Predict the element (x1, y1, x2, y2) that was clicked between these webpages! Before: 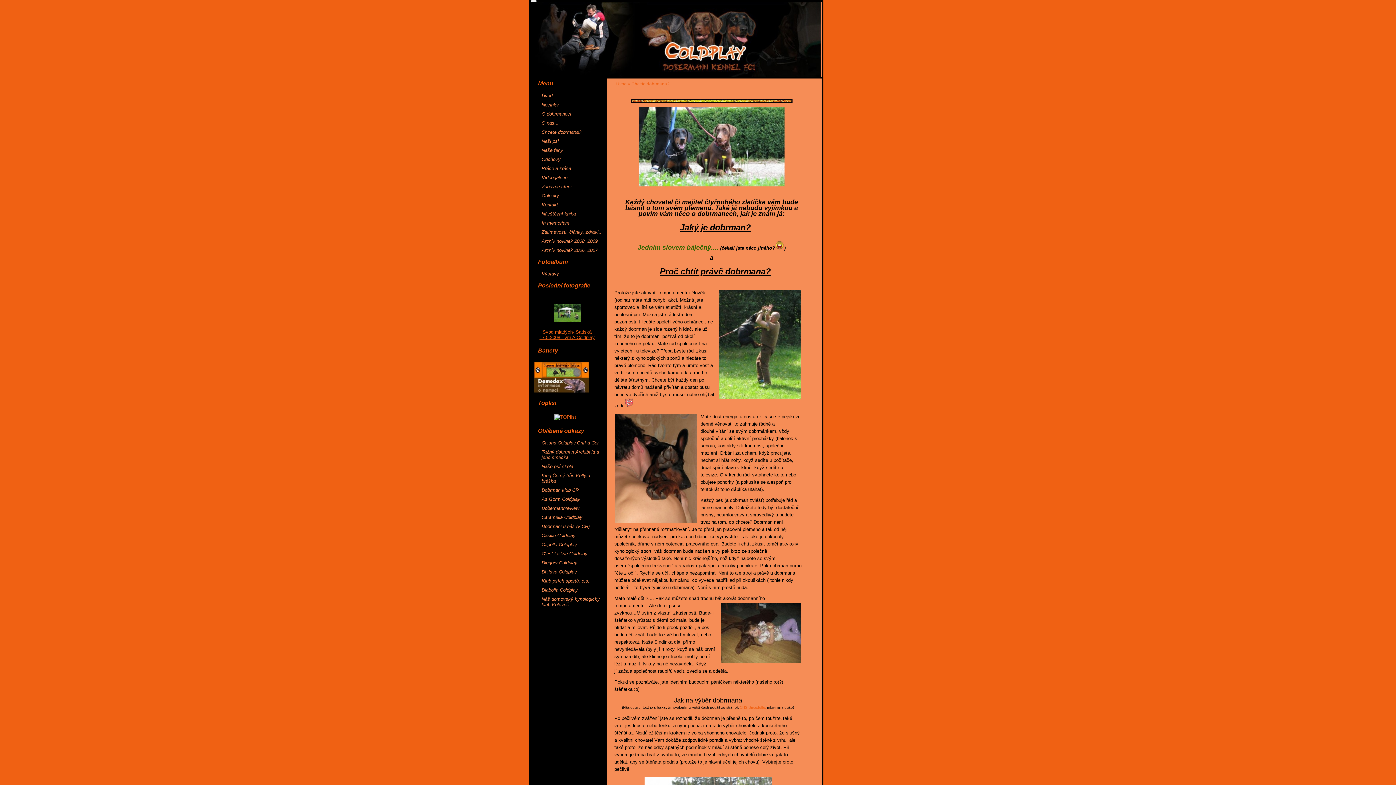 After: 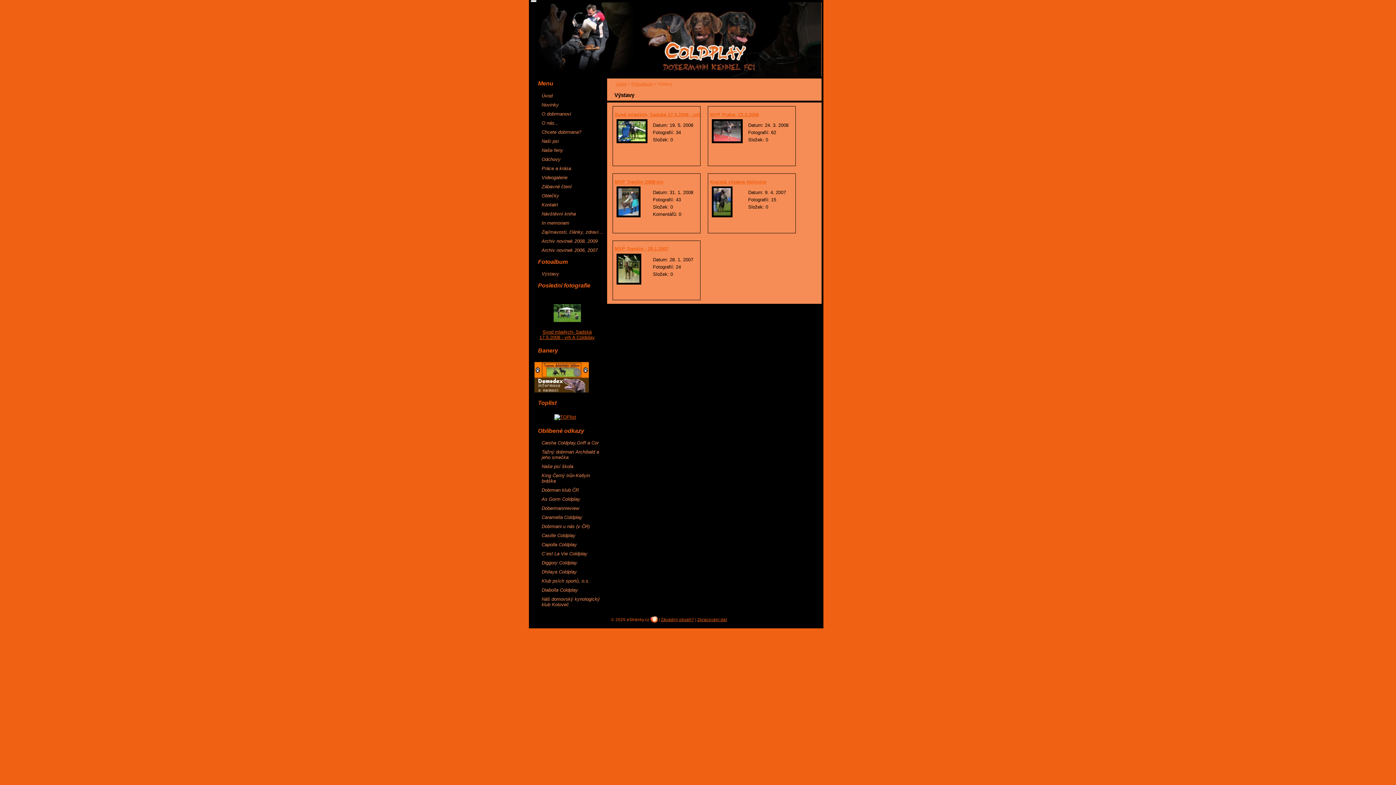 Action: bbox: (530, 269, 603, 278) label: Výstavy